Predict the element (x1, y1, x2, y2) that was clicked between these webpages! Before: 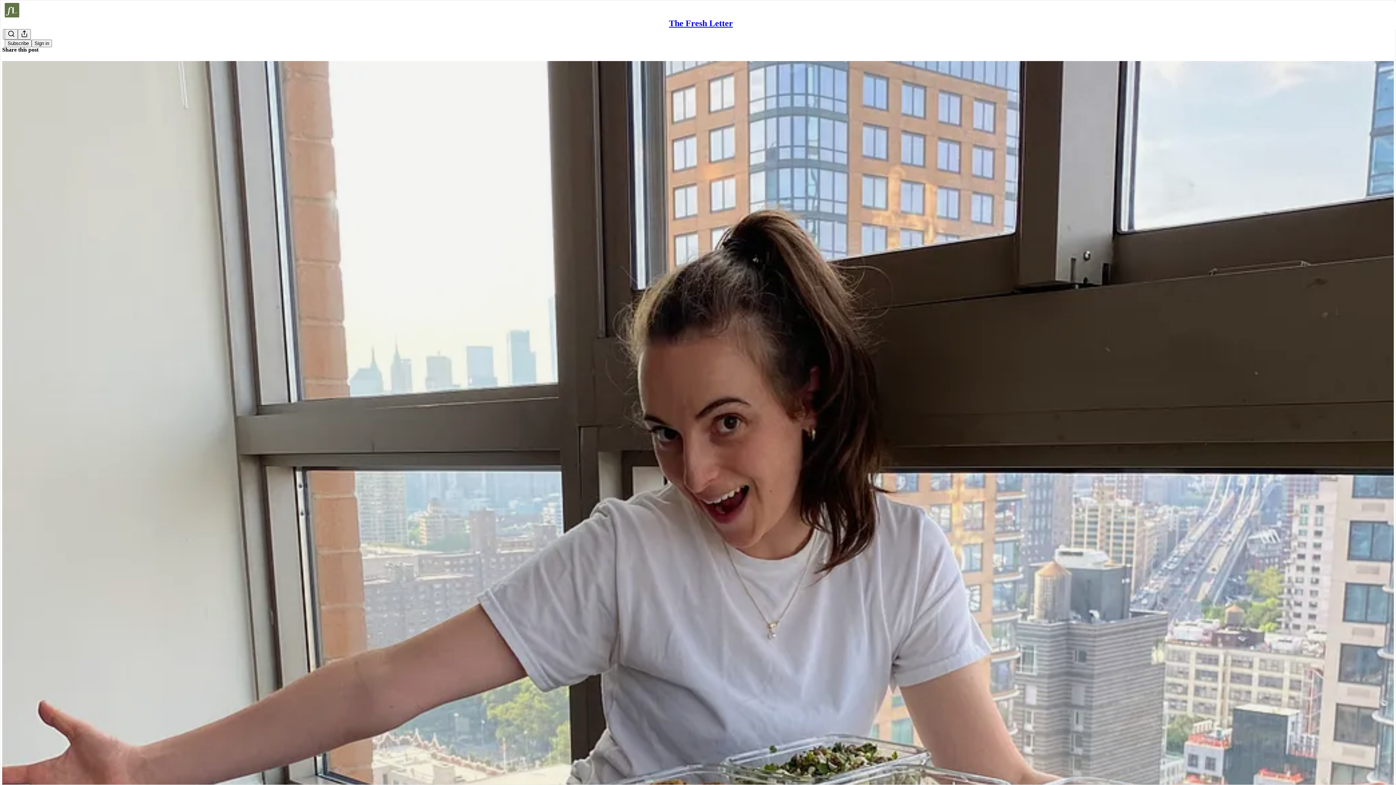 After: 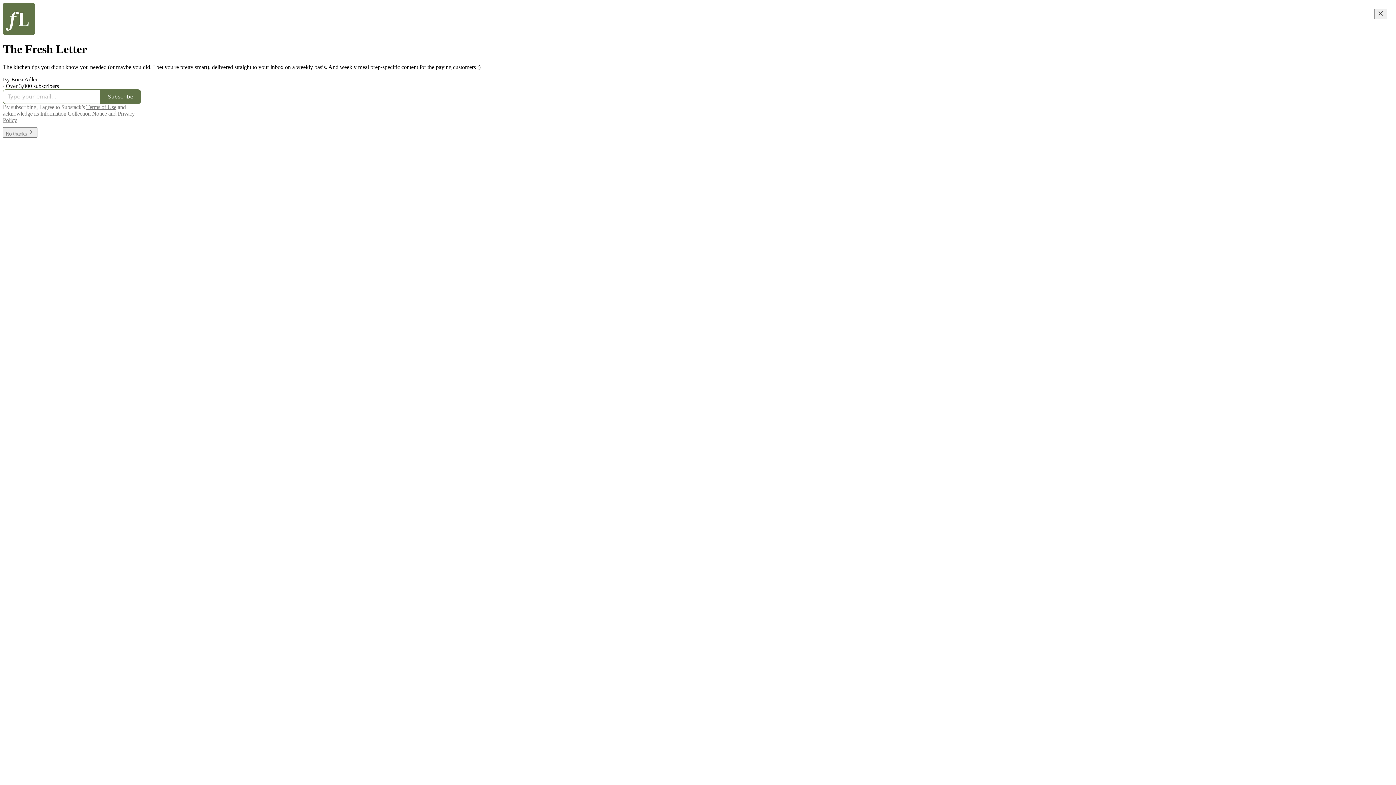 Action: label: The Fresh Letter bbox: (669, 18, 733, 28)